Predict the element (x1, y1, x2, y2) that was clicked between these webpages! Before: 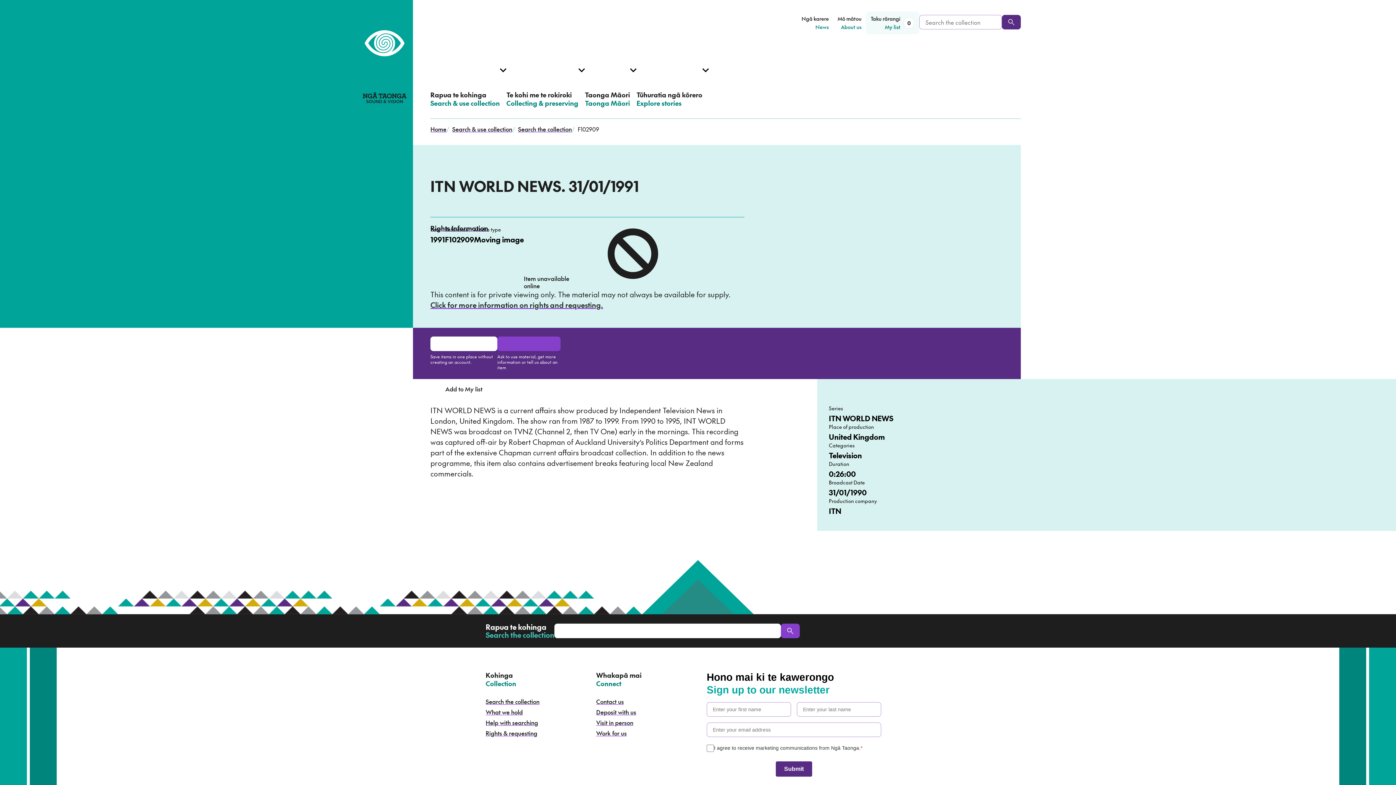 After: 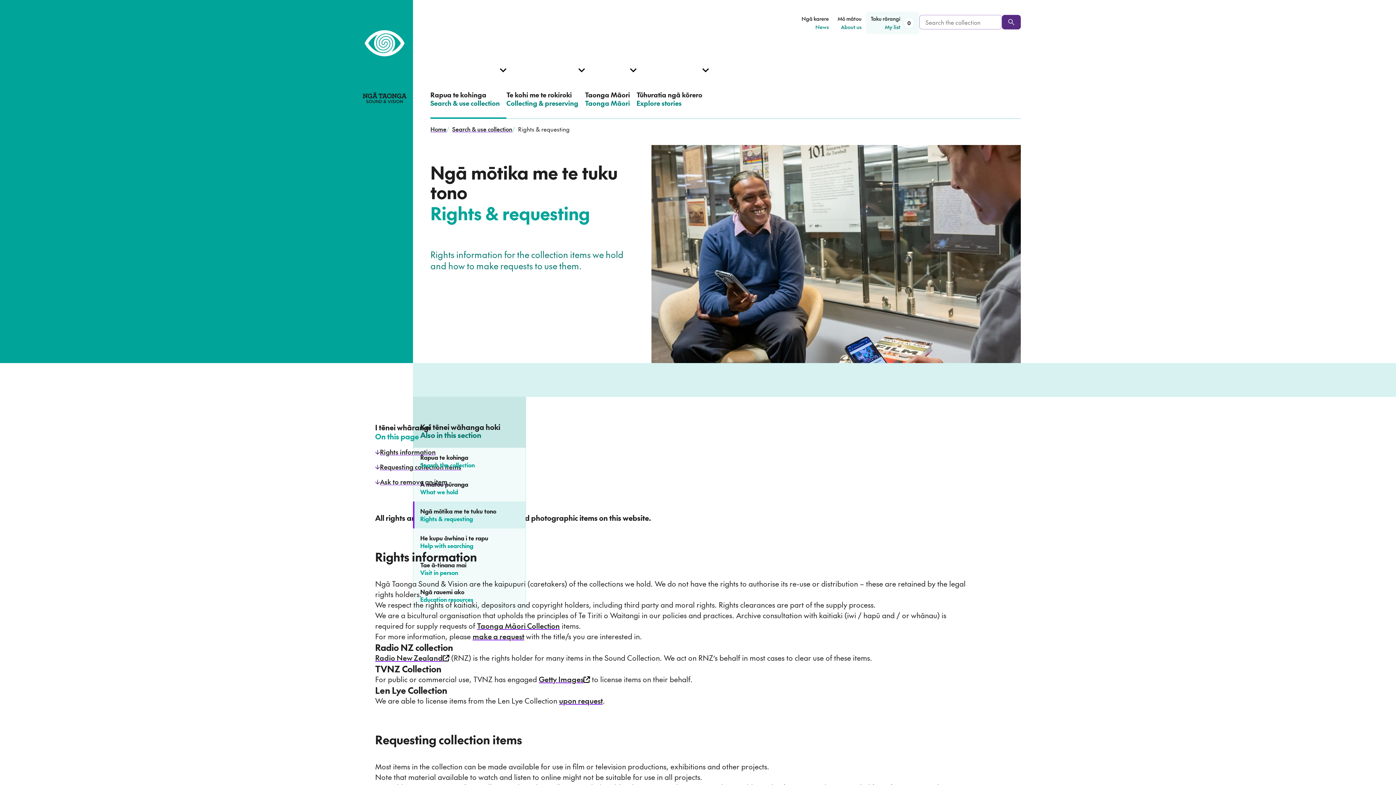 Action: label: Rights & requesting bbox: (485, 729, 537, 737)